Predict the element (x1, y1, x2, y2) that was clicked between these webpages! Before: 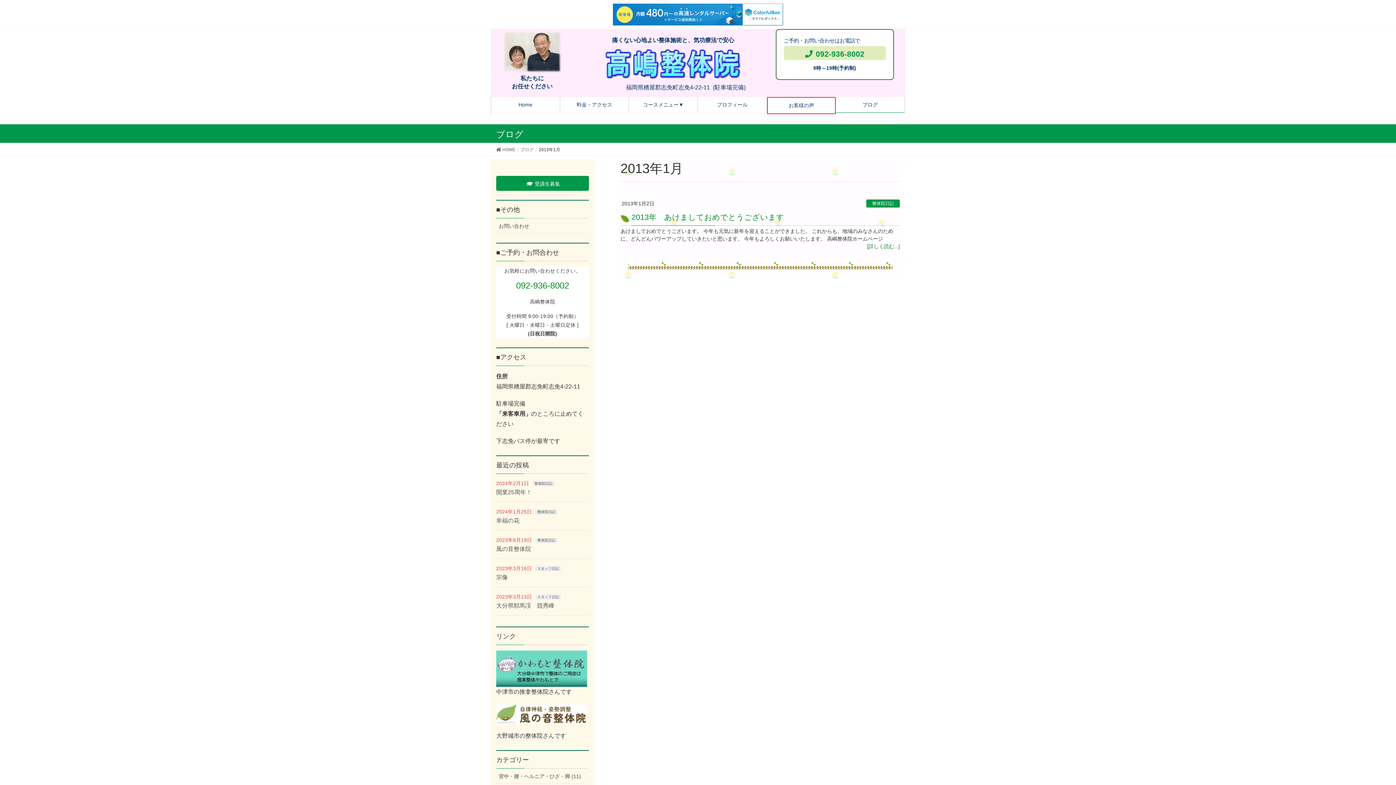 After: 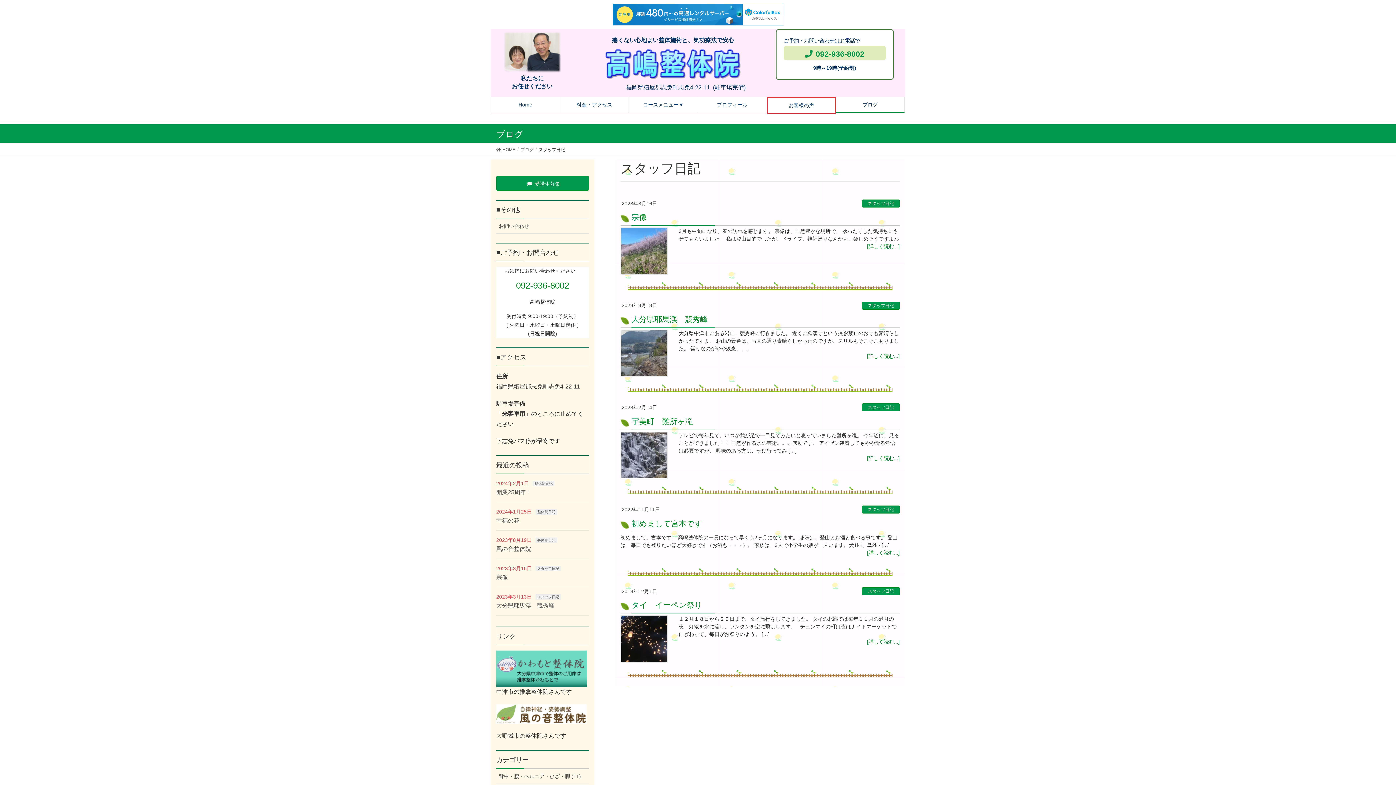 Action: label: スタッフ日記 bbox: (535, 566, 561, 571)